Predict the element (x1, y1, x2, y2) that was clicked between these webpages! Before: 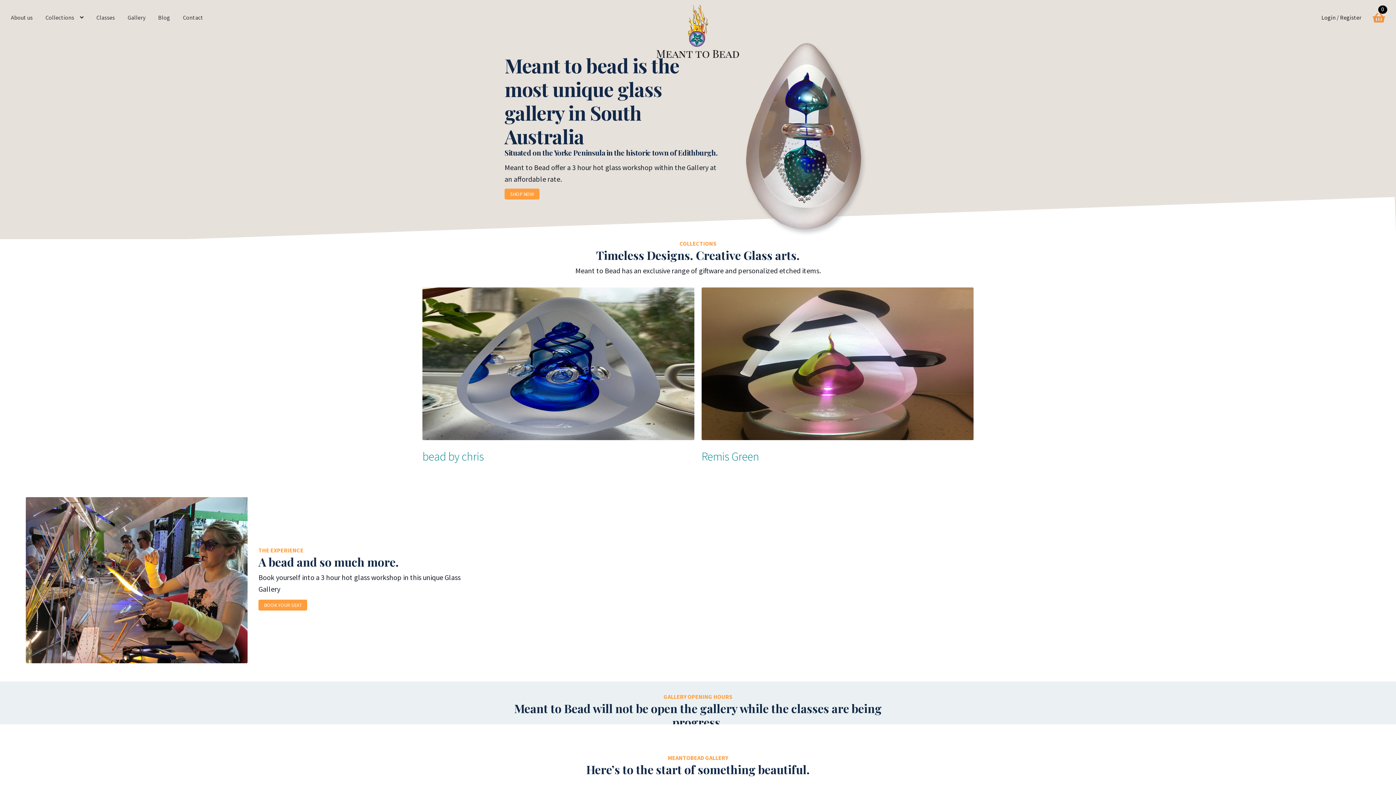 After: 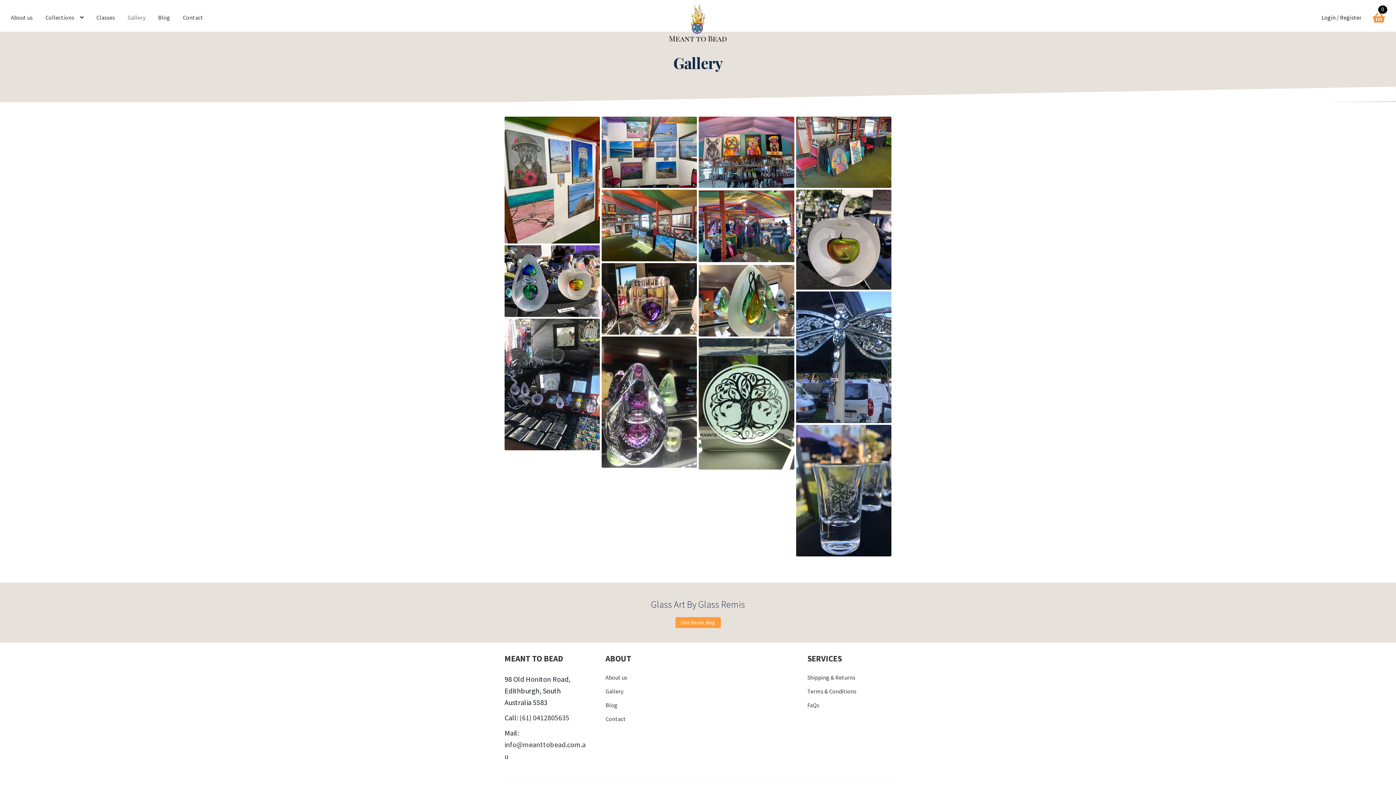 Action: label: Gallery bbox: (121, 3, 151, 31)